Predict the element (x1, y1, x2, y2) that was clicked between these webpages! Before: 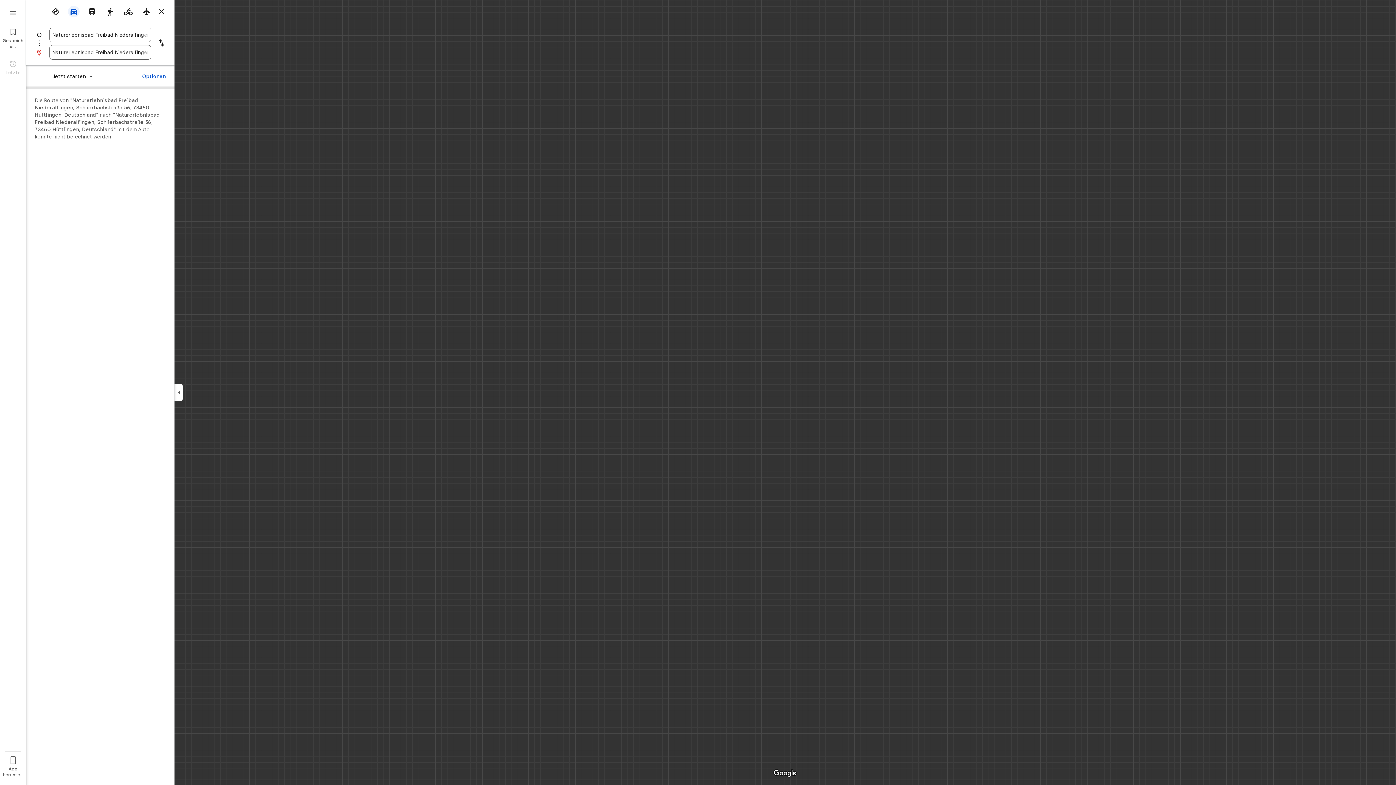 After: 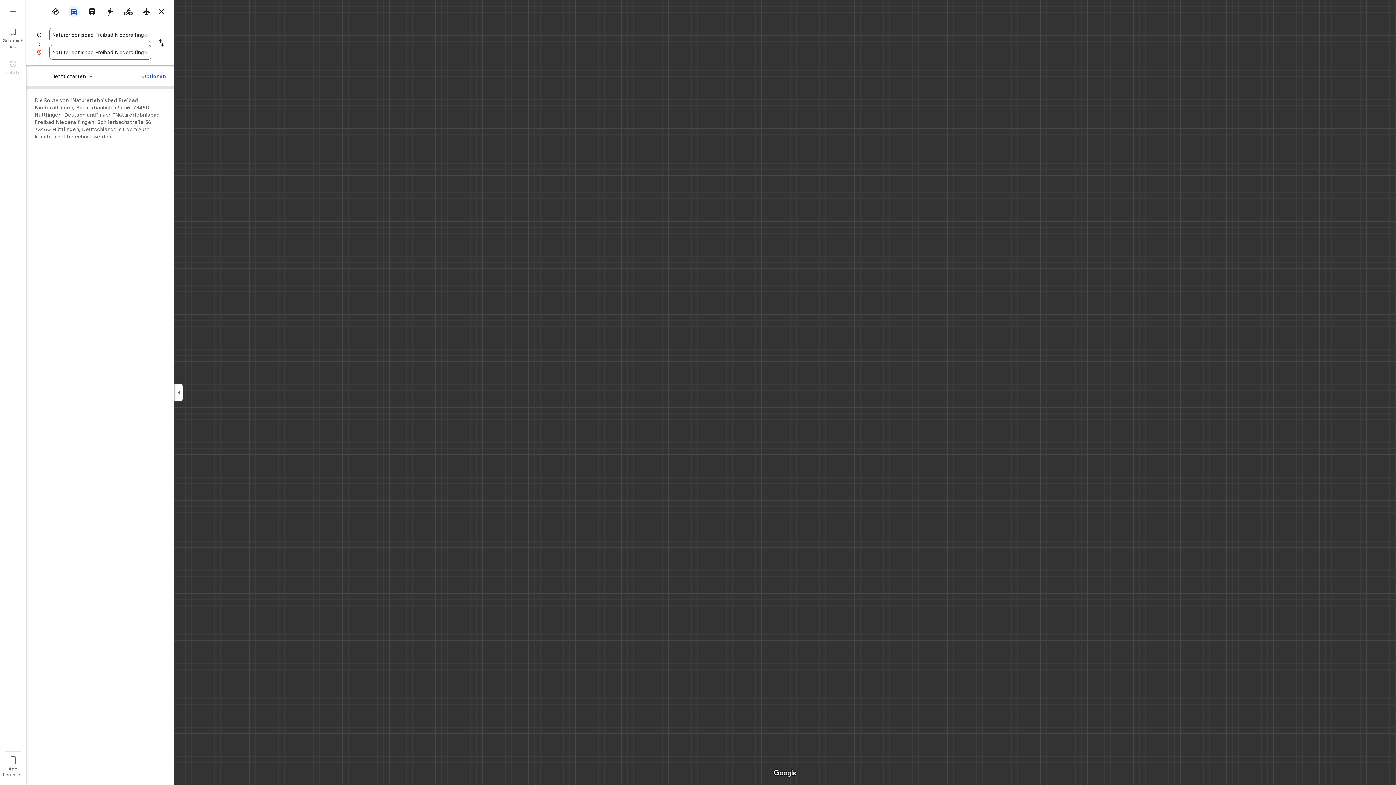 Action: bbox: (0, 5, 26, 18) label: Speisekarte